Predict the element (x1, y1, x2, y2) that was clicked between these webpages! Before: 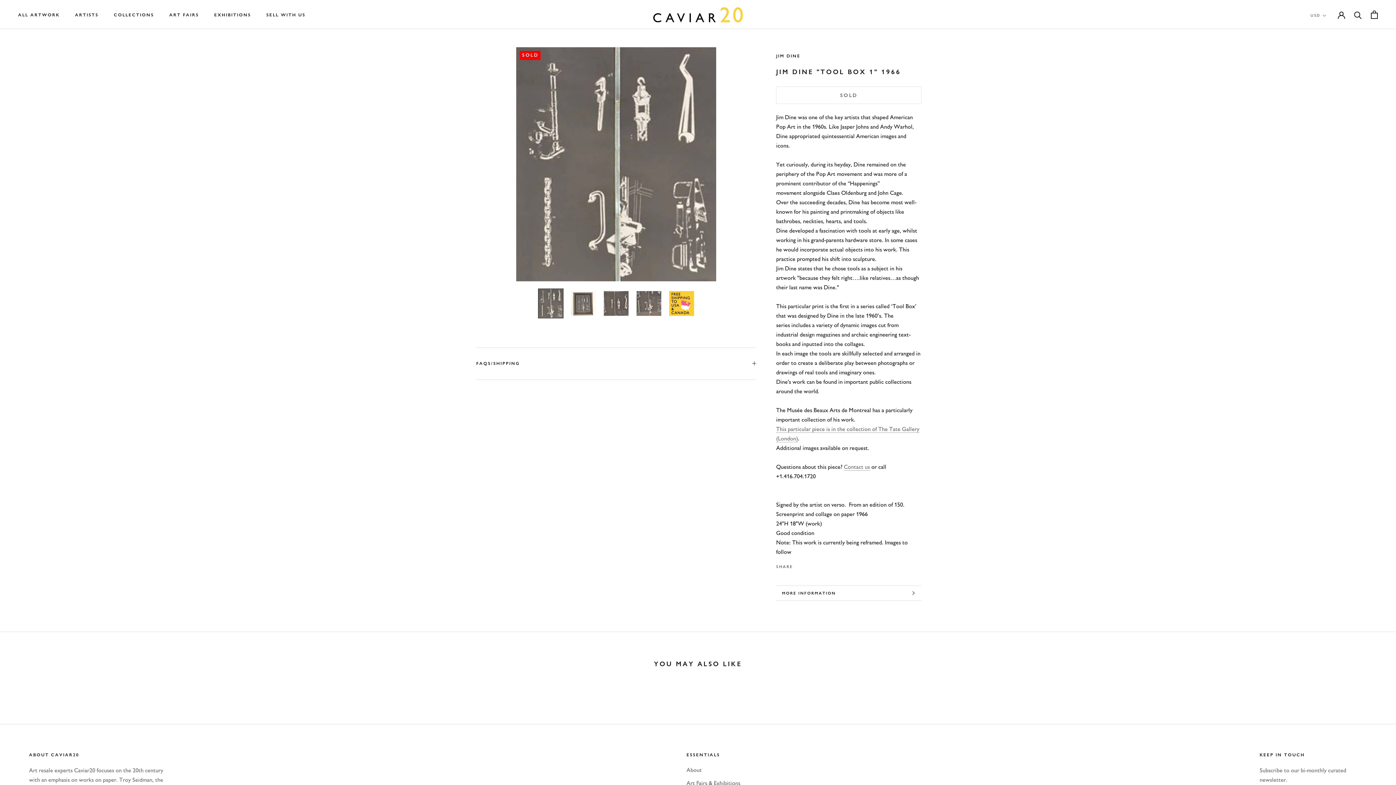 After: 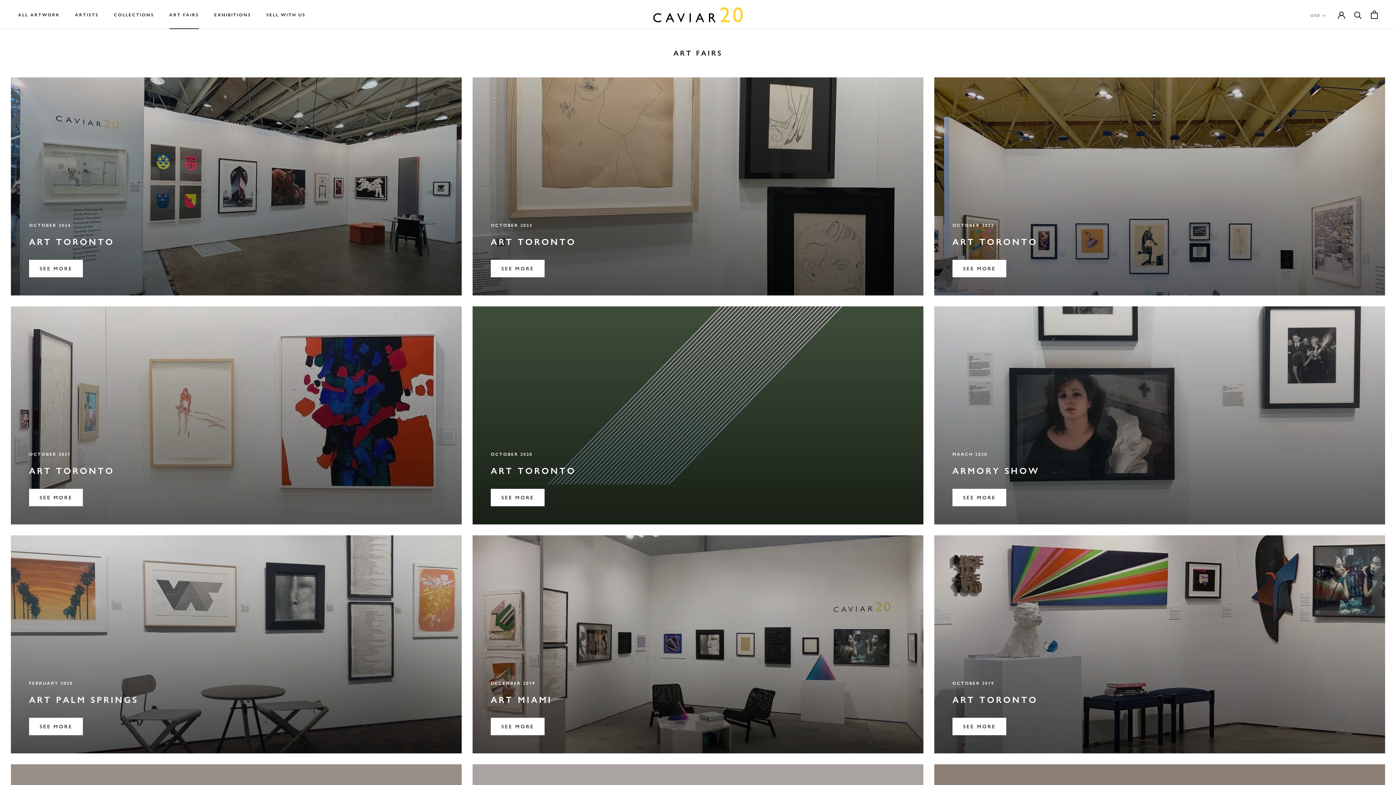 Action: bbox: (169, 12, 198, 17) label: ART FAIRS
ART FAIRS